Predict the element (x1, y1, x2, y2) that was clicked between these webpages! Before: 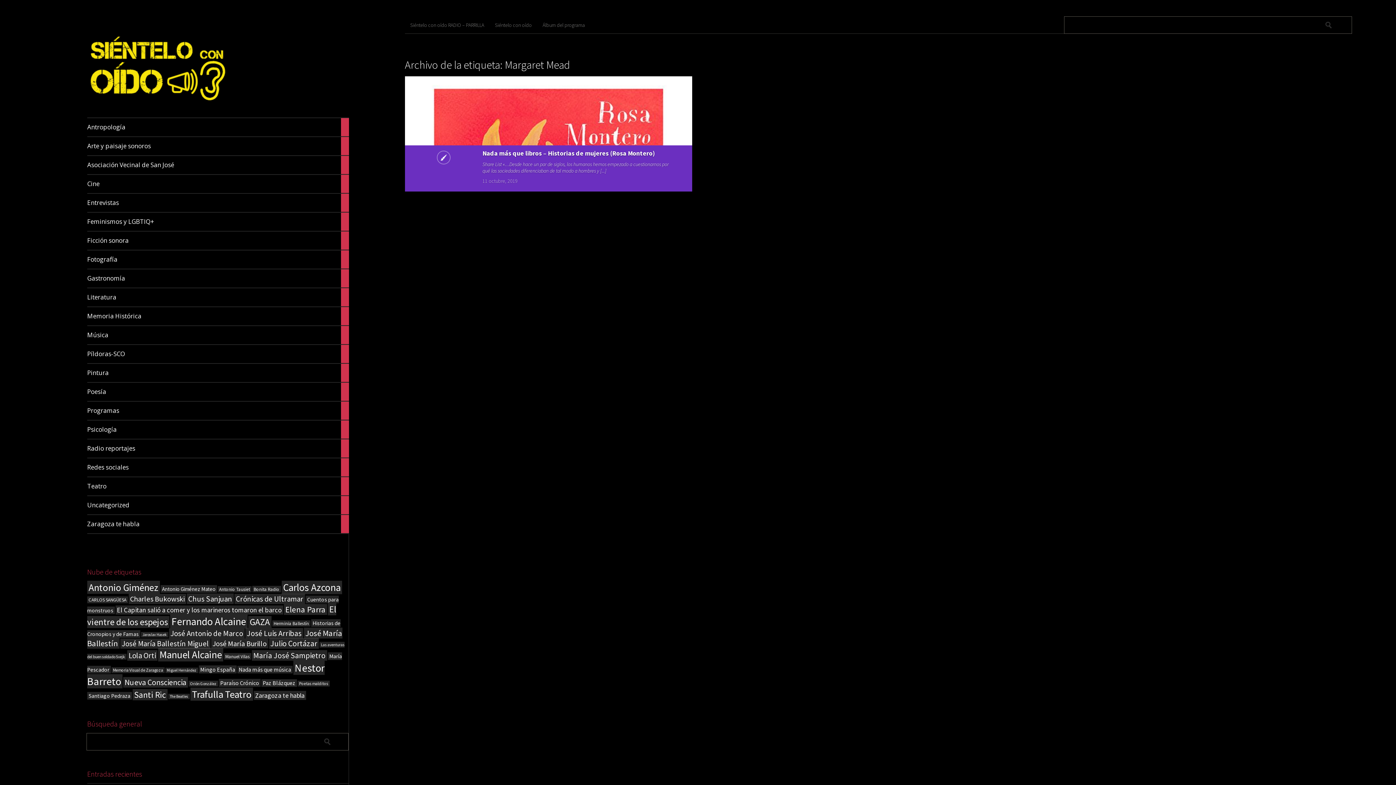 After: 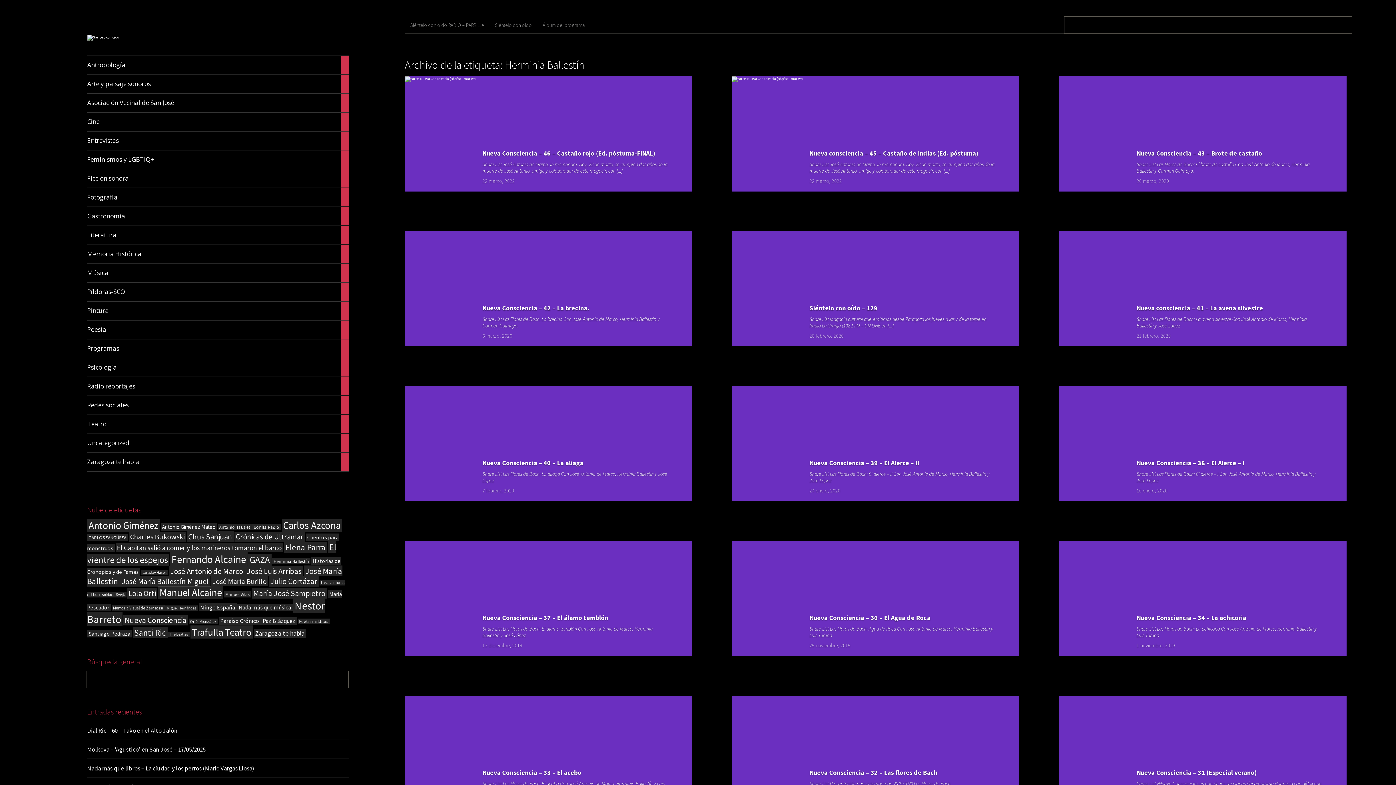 Action: bbox: (272, 620, 310, 626) label: Herminia Ballestín (17 elementos)